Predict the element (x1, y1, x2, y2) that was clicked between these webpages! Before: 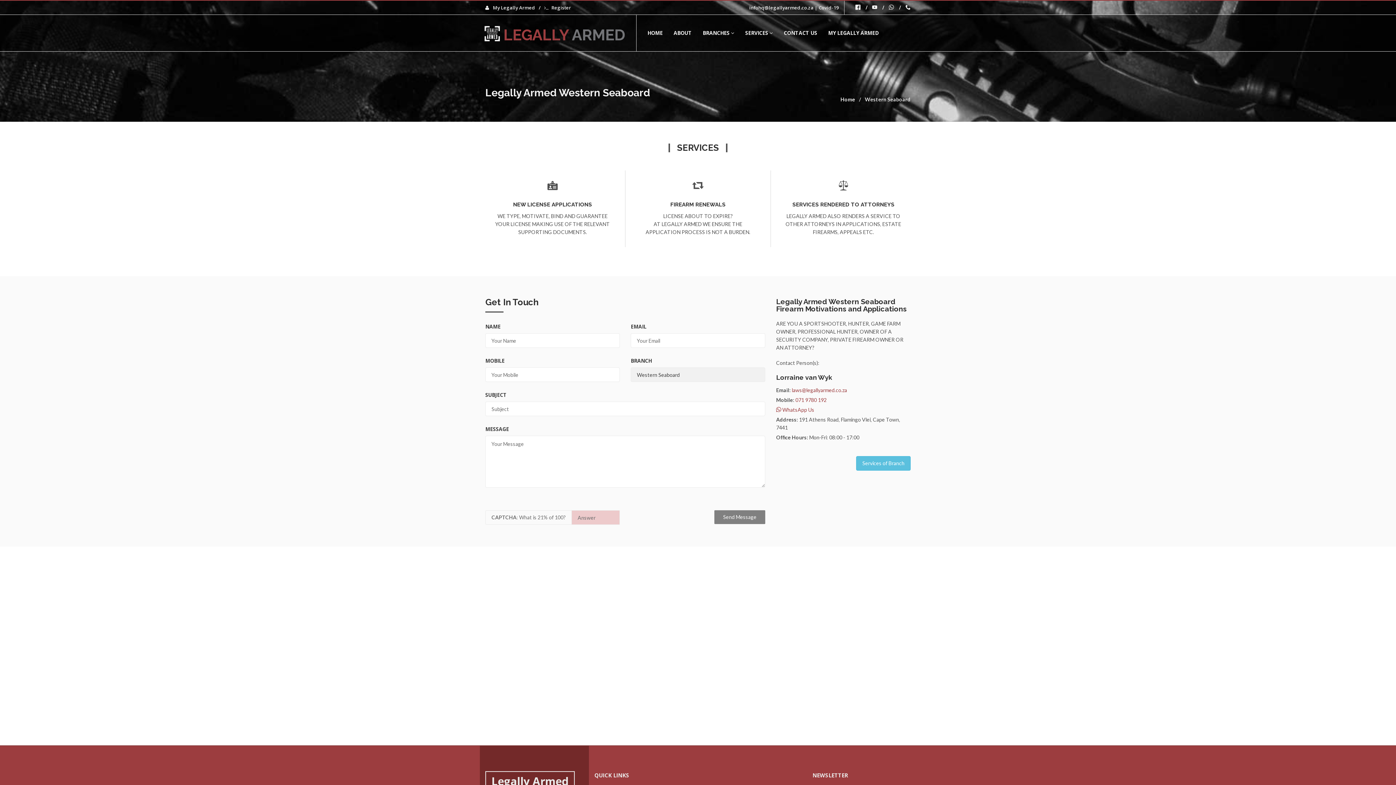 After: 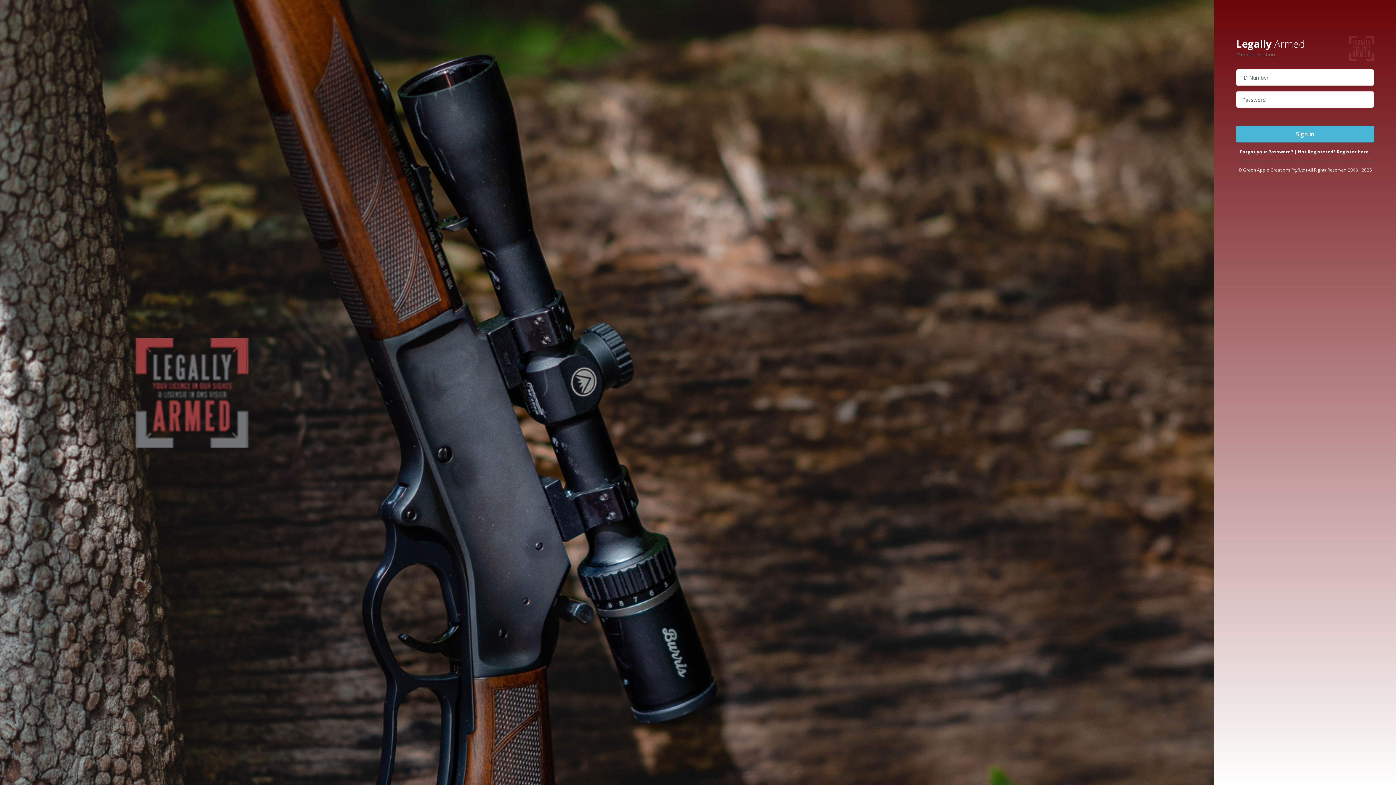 Action: label: MY LEGALLY ARMED bbox: (822, 14, 884, 51)